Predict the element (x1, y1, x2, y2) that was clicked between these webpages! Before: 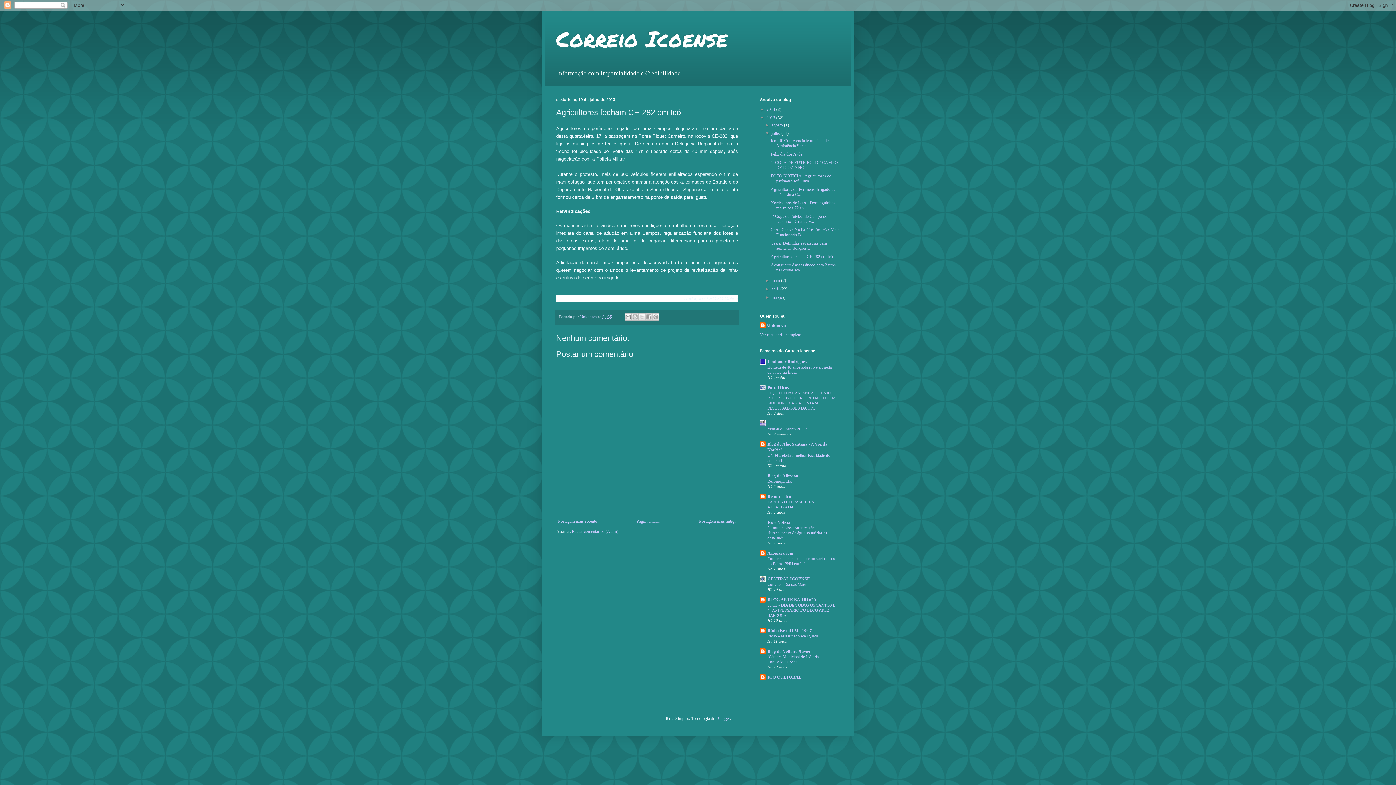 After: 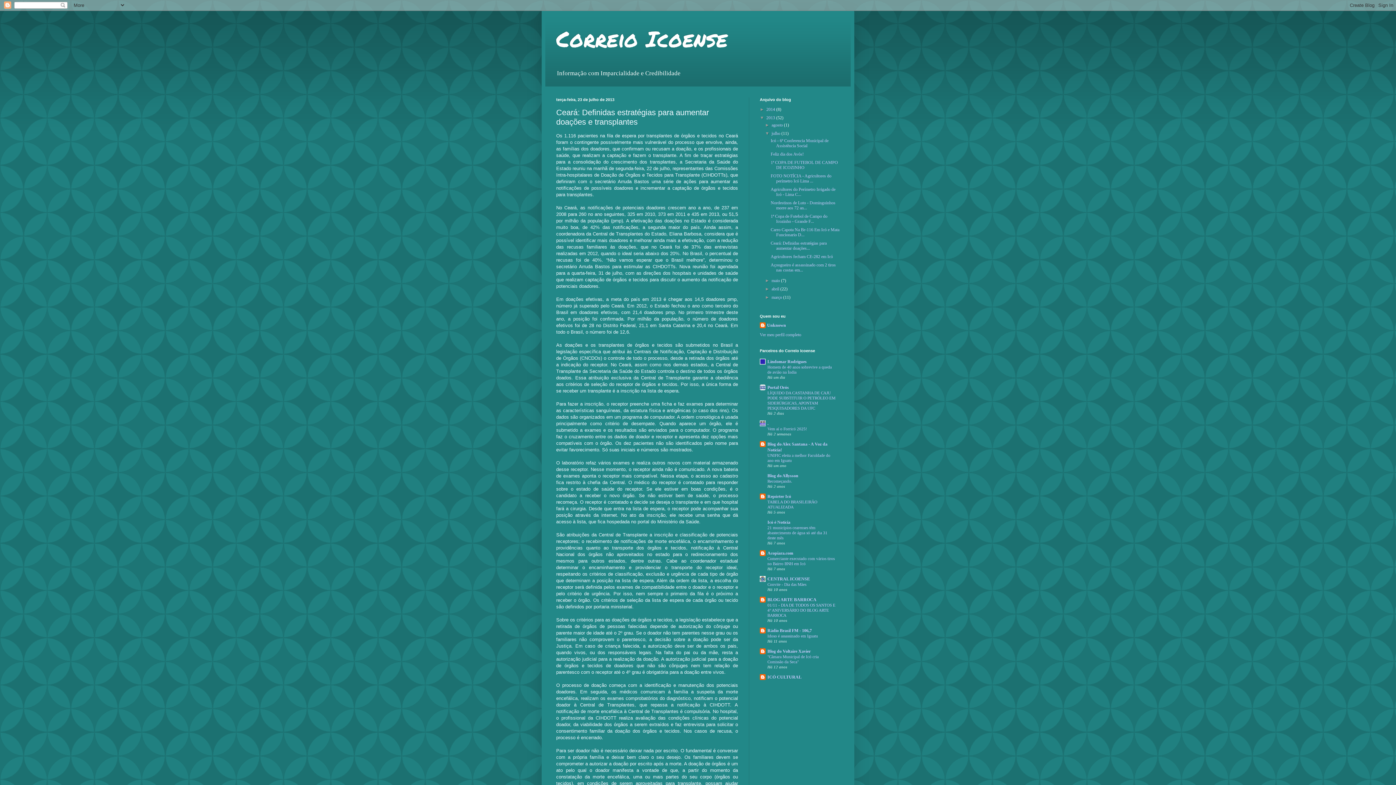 Action: label: Postagem mais recente bbox: (556, 517, 598, 525)